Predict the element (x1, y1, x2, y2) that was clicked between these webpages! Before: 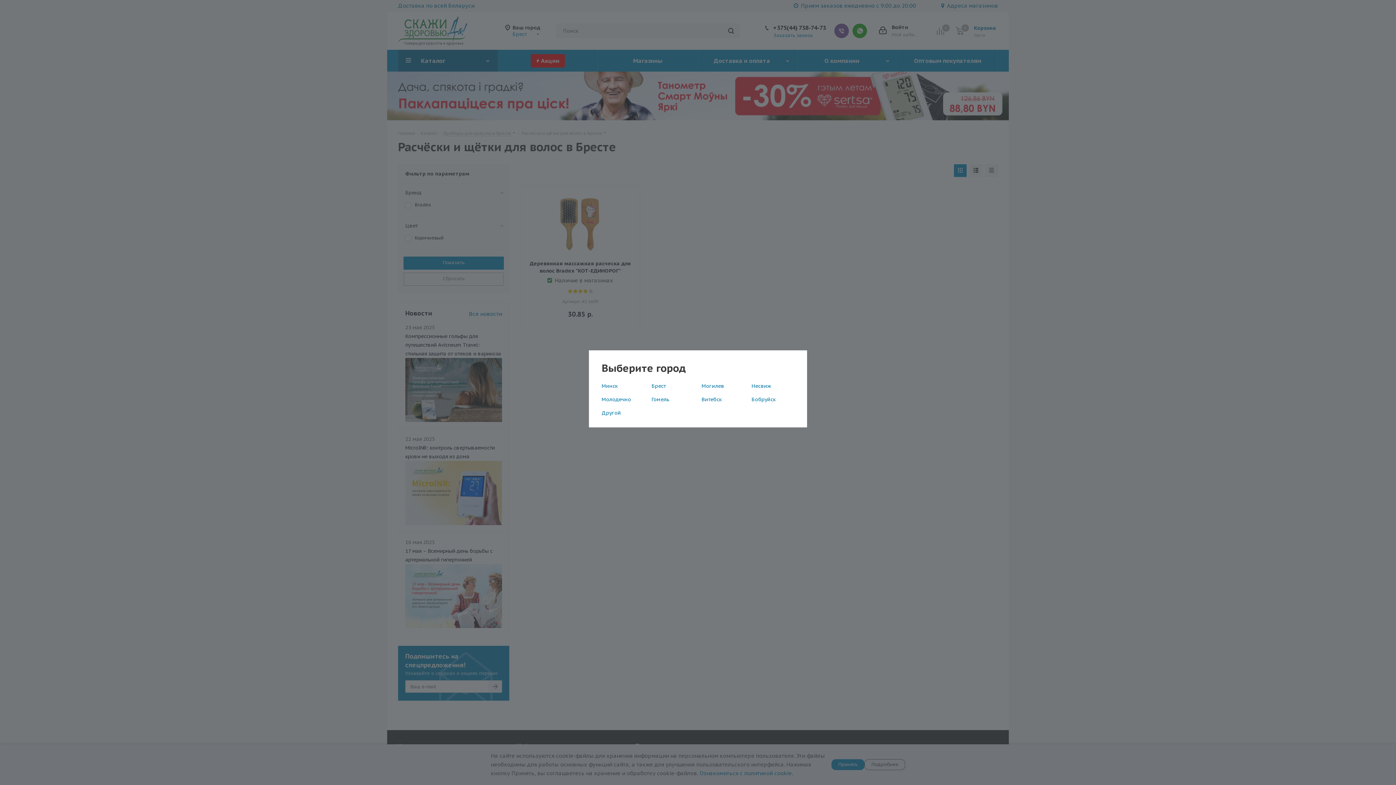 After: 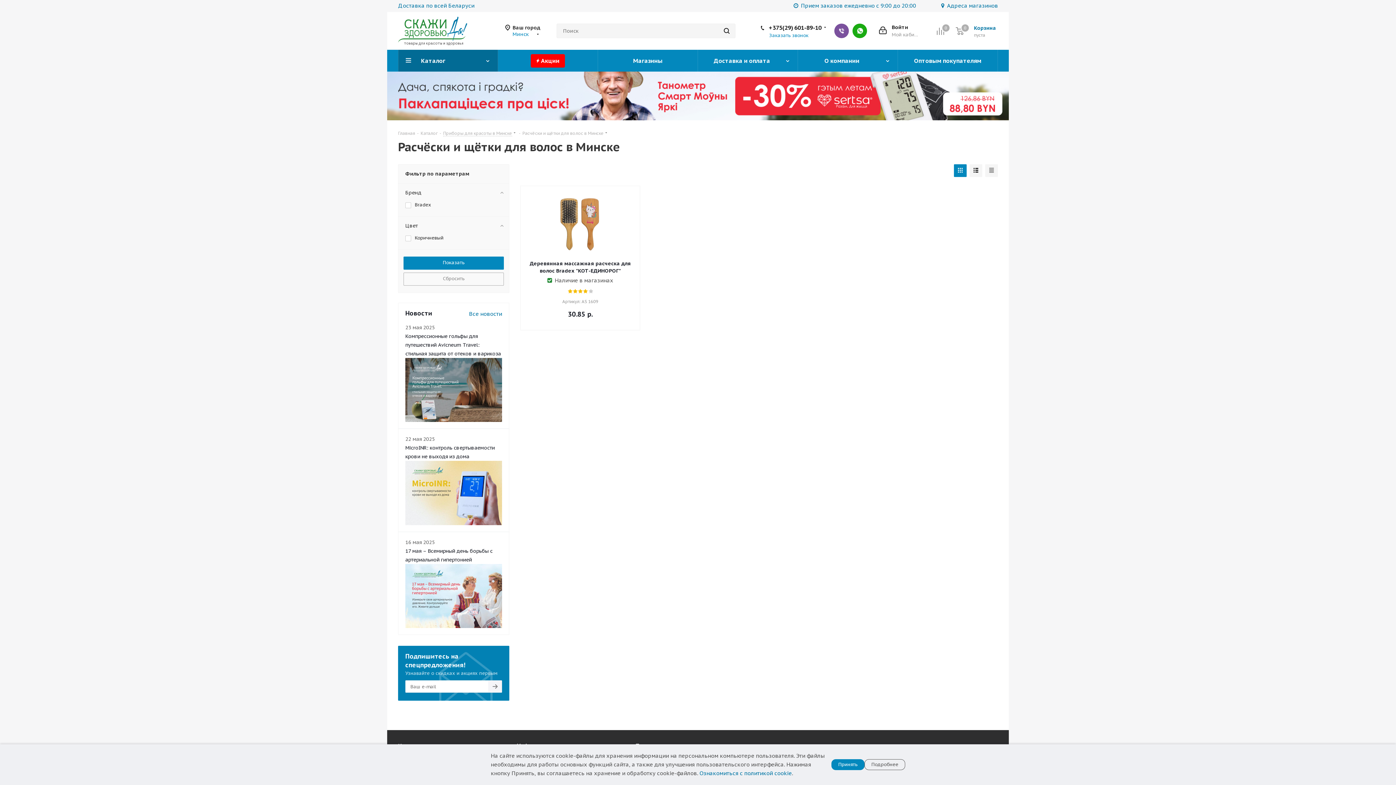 Action: bbox: (601, 382, 618, 389) label: Минск